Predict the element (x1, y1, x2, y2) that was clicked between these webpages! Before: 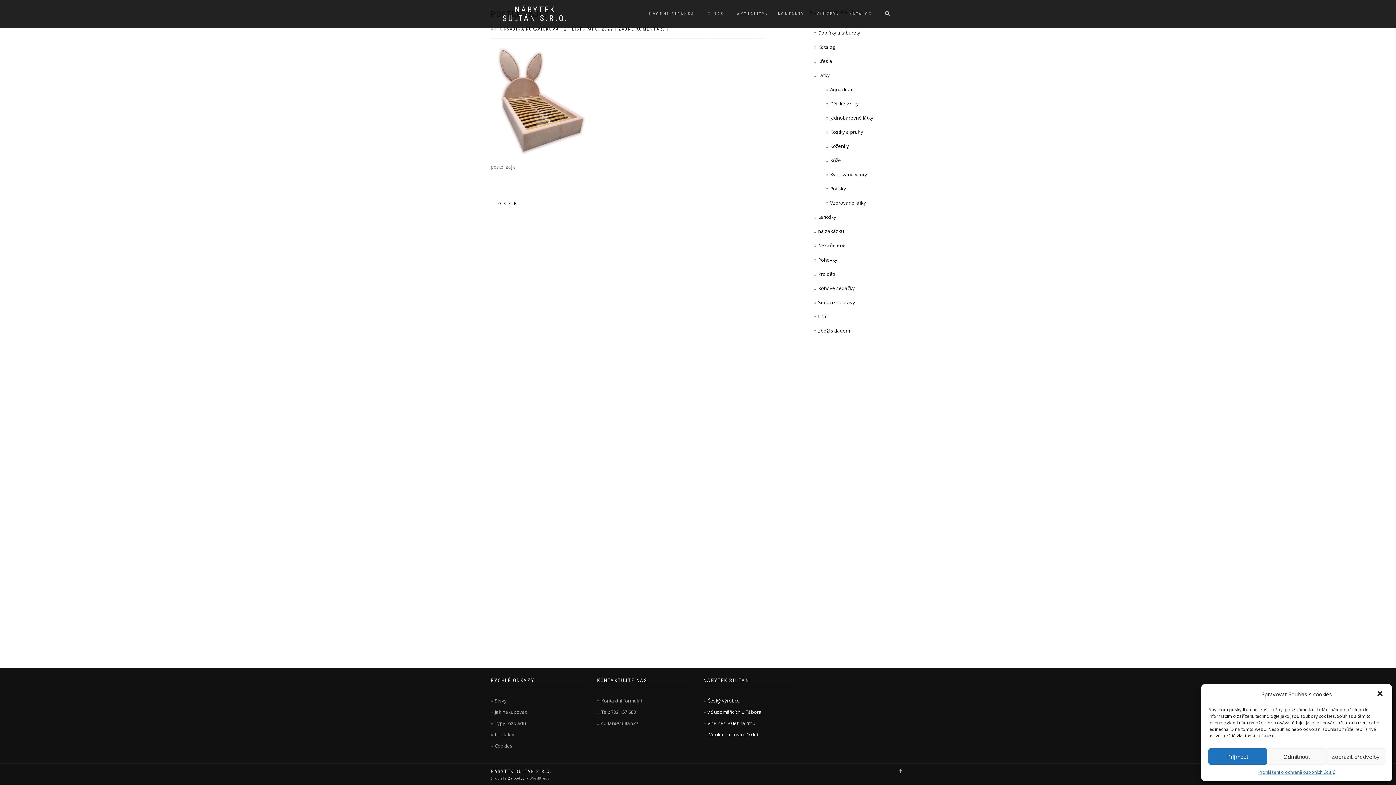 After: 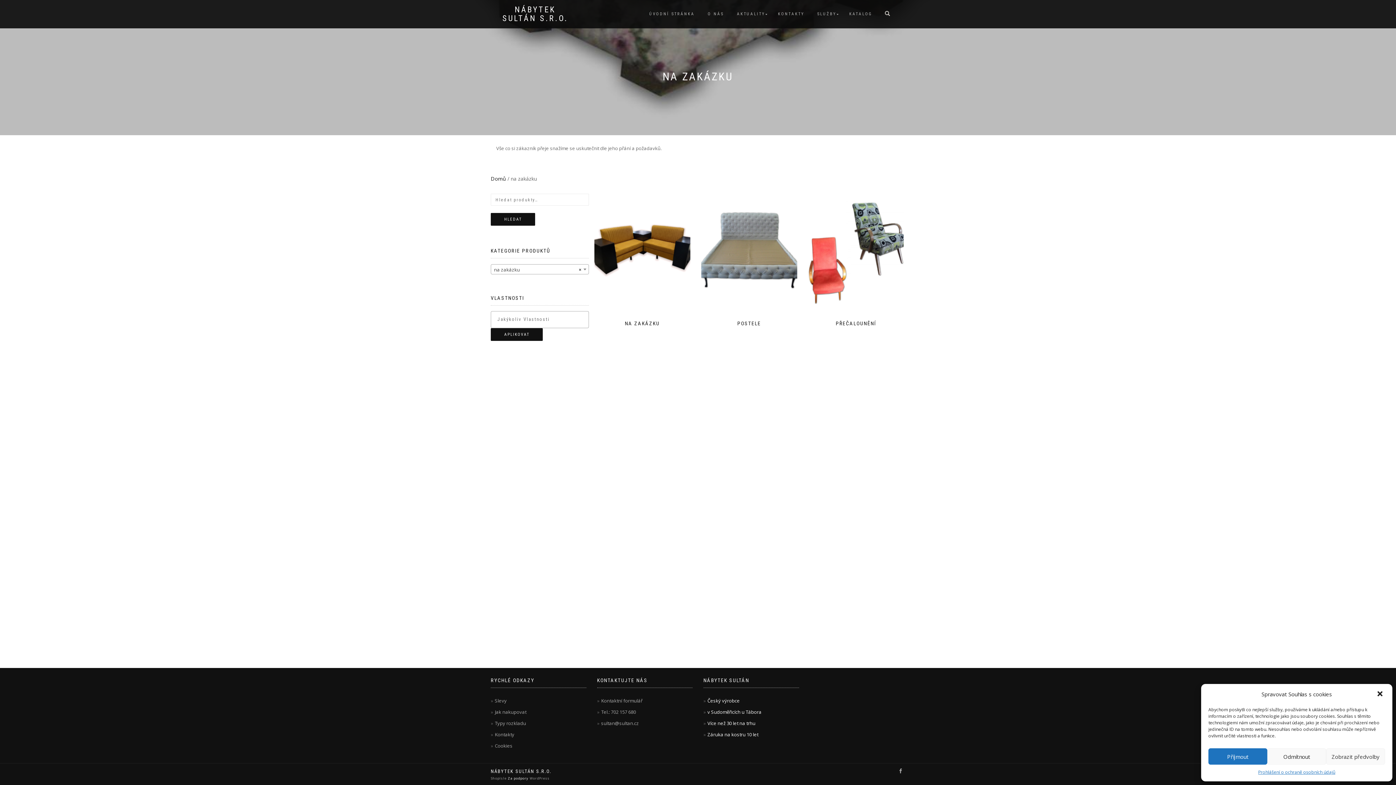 Action: bbox: (818, 228, 844, 234) label: na zakázku